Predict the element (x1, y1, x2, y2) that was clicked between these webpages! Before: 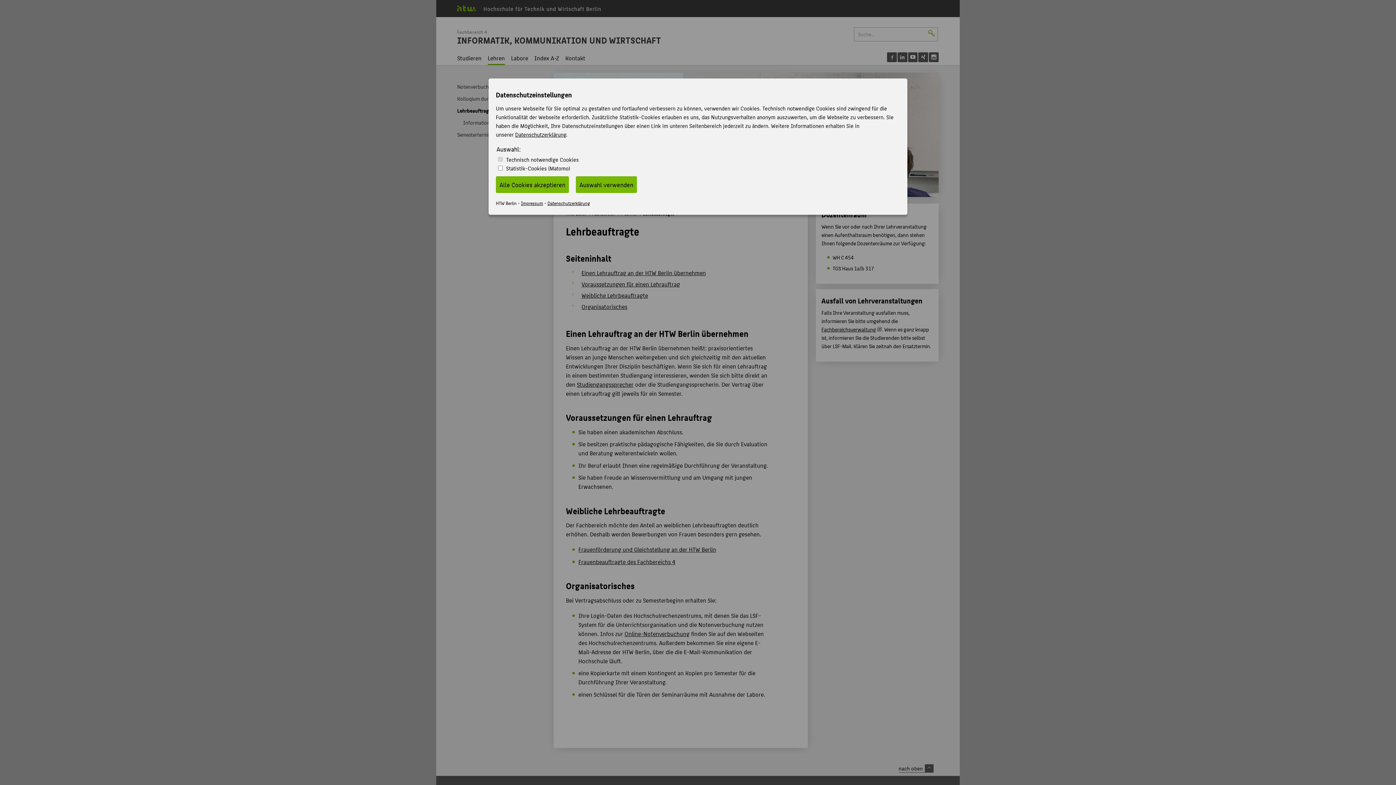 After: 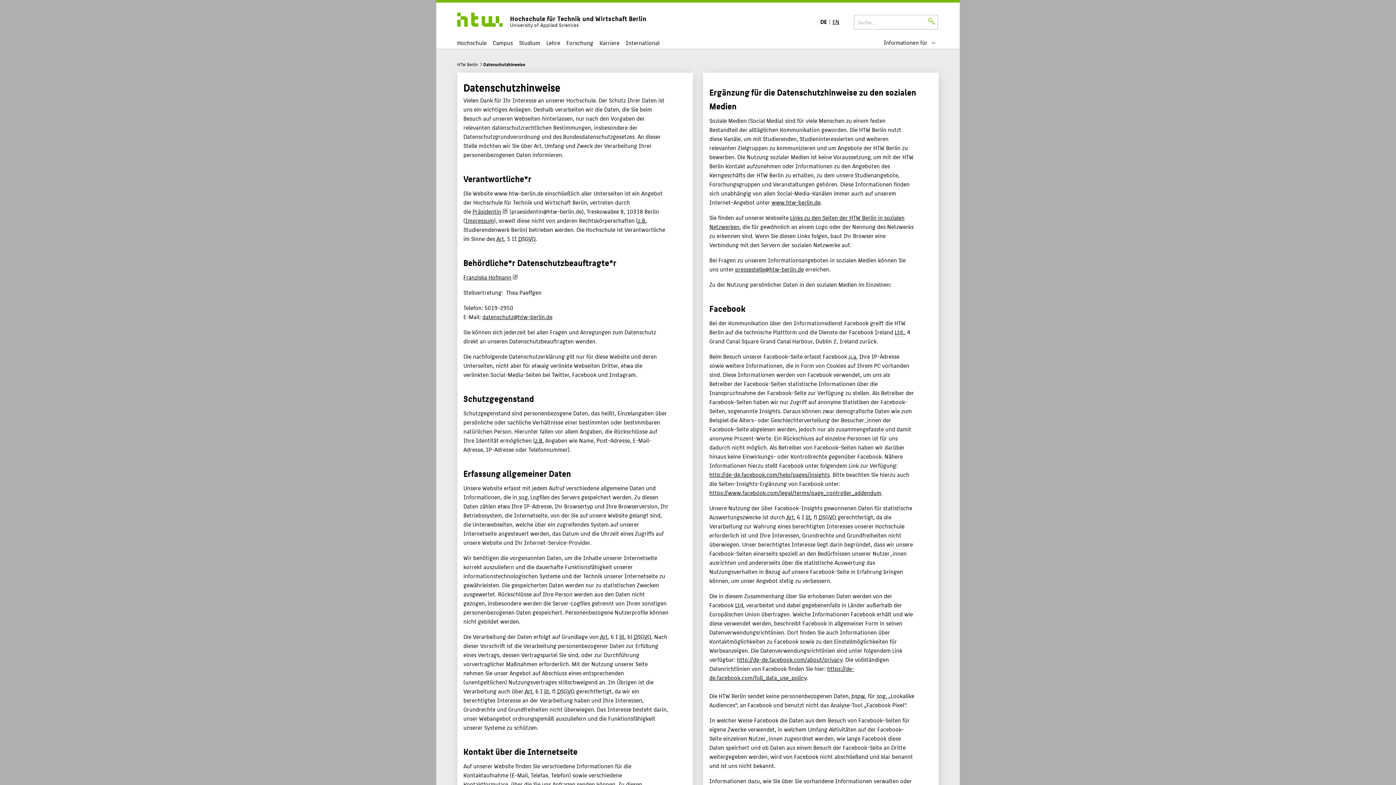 Action: label: Datenschutzerklärung bbox: (547, 199, 590, 207)